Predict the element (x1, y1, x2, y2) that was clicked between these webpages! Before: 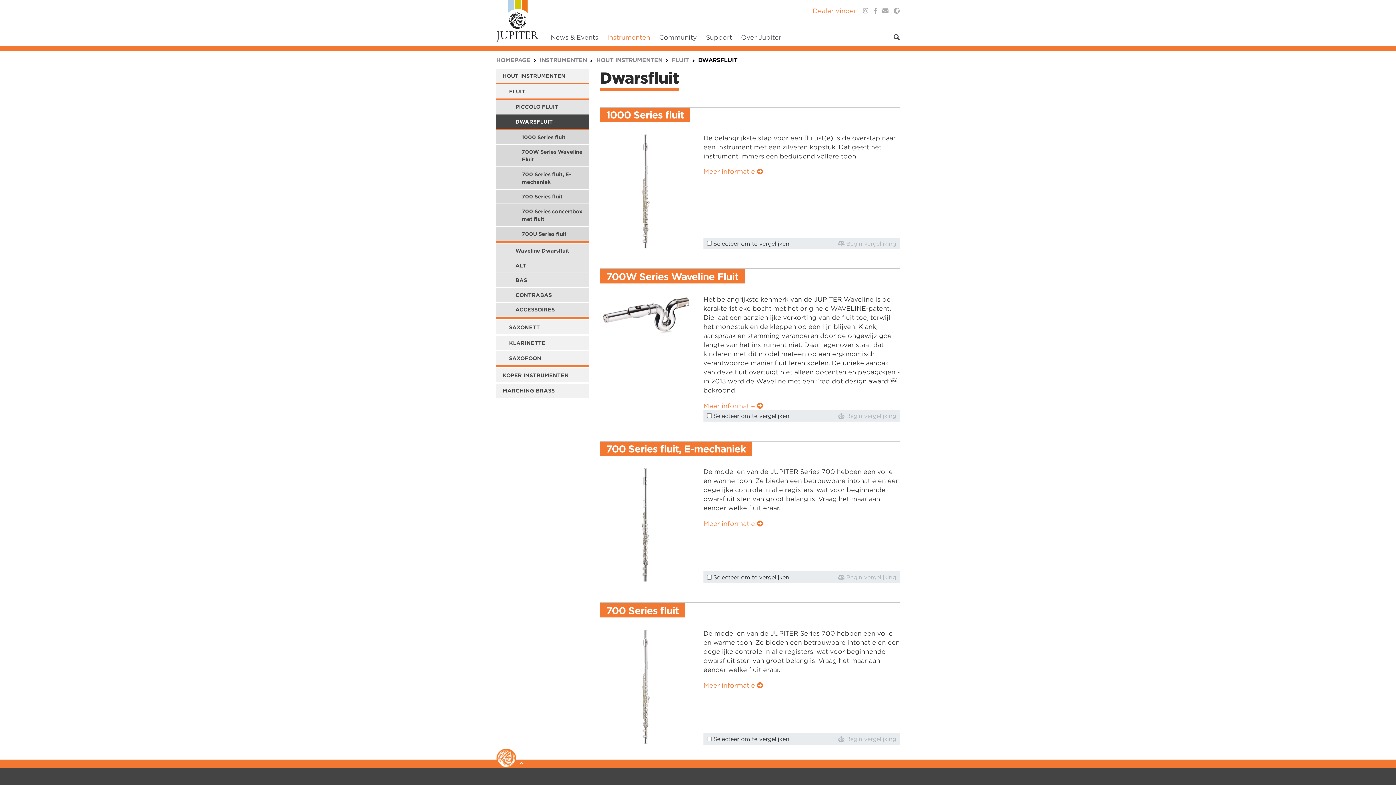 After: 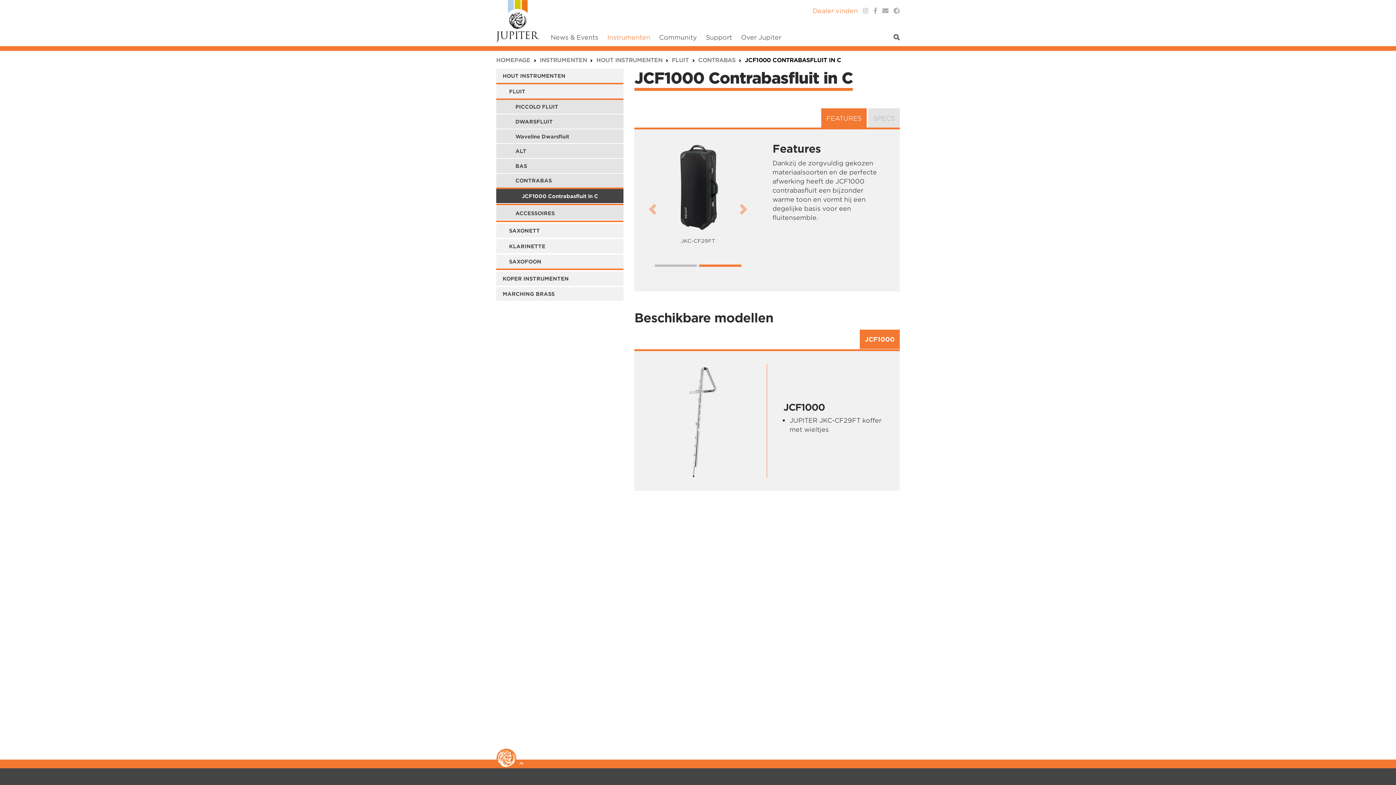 Action: bbox: (496, 288, 589, 302) label: CONTRABAS